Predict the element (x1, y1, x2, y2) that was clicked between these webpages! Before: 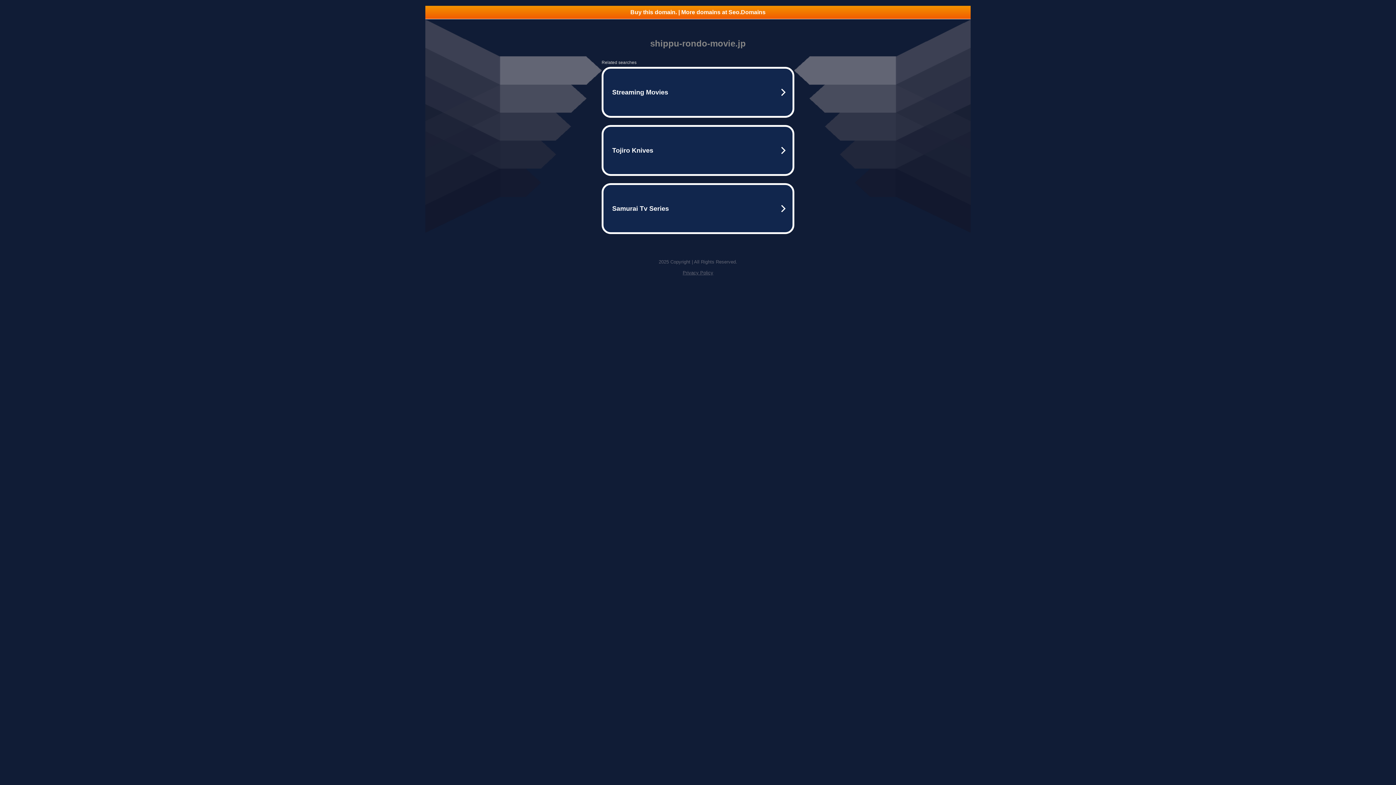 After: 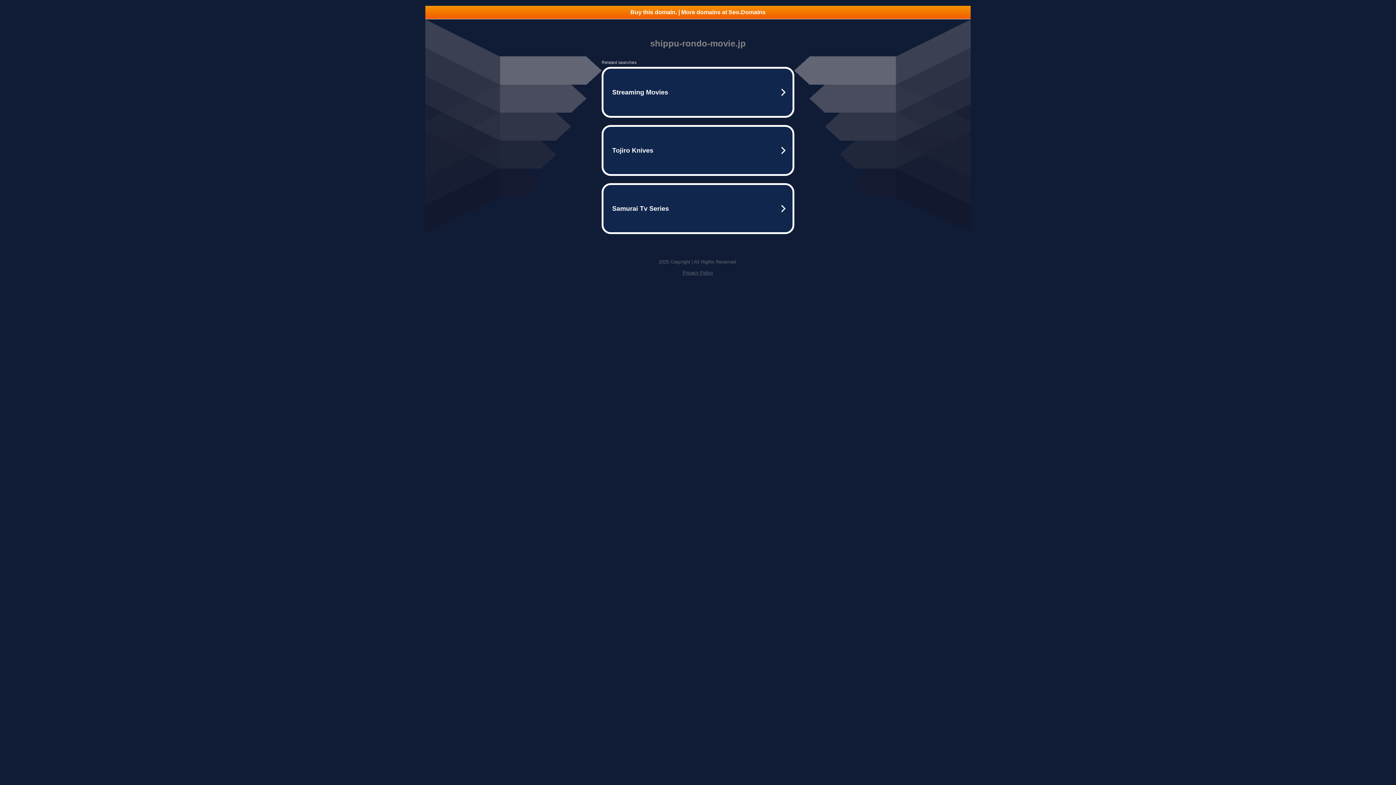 Action: bbox: (682, 270, 713, 275) label: Privacy Policy